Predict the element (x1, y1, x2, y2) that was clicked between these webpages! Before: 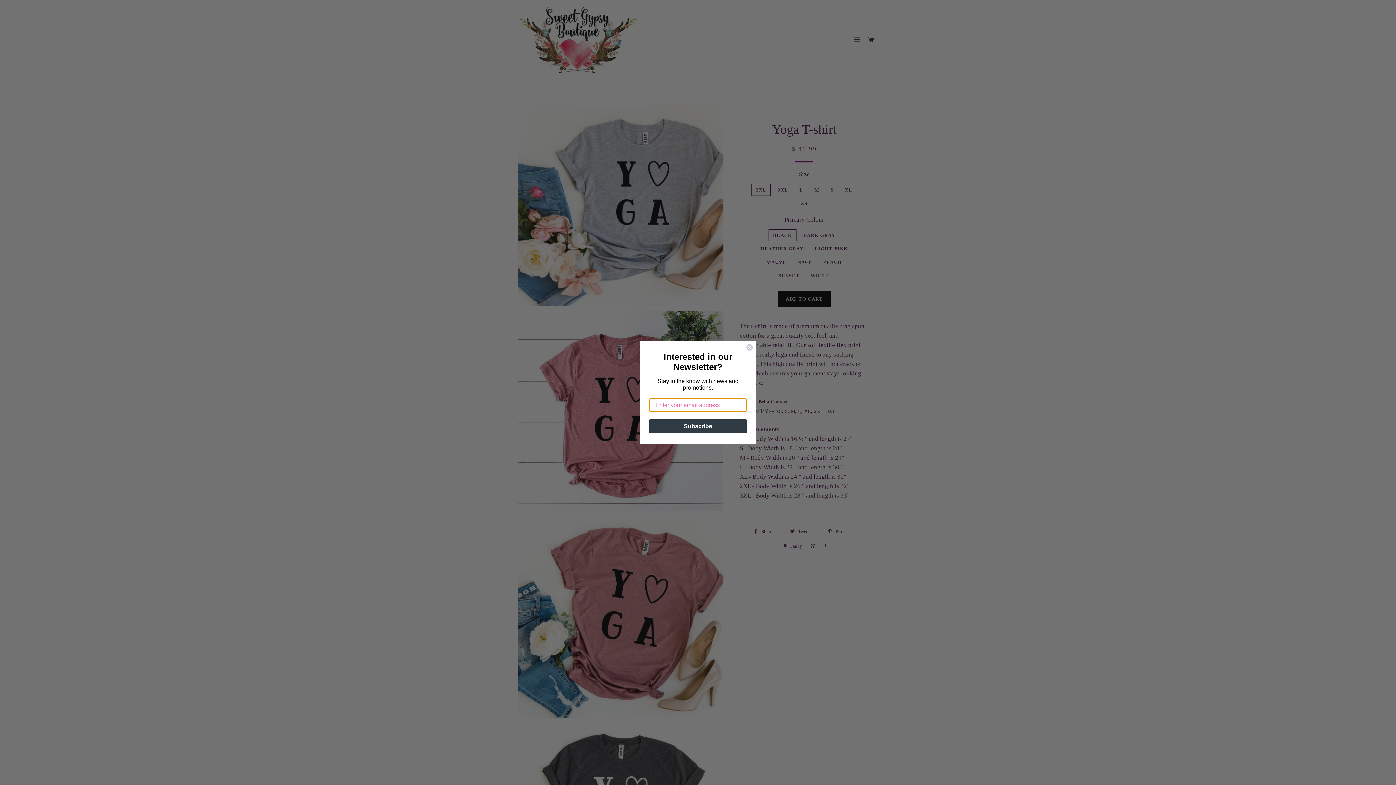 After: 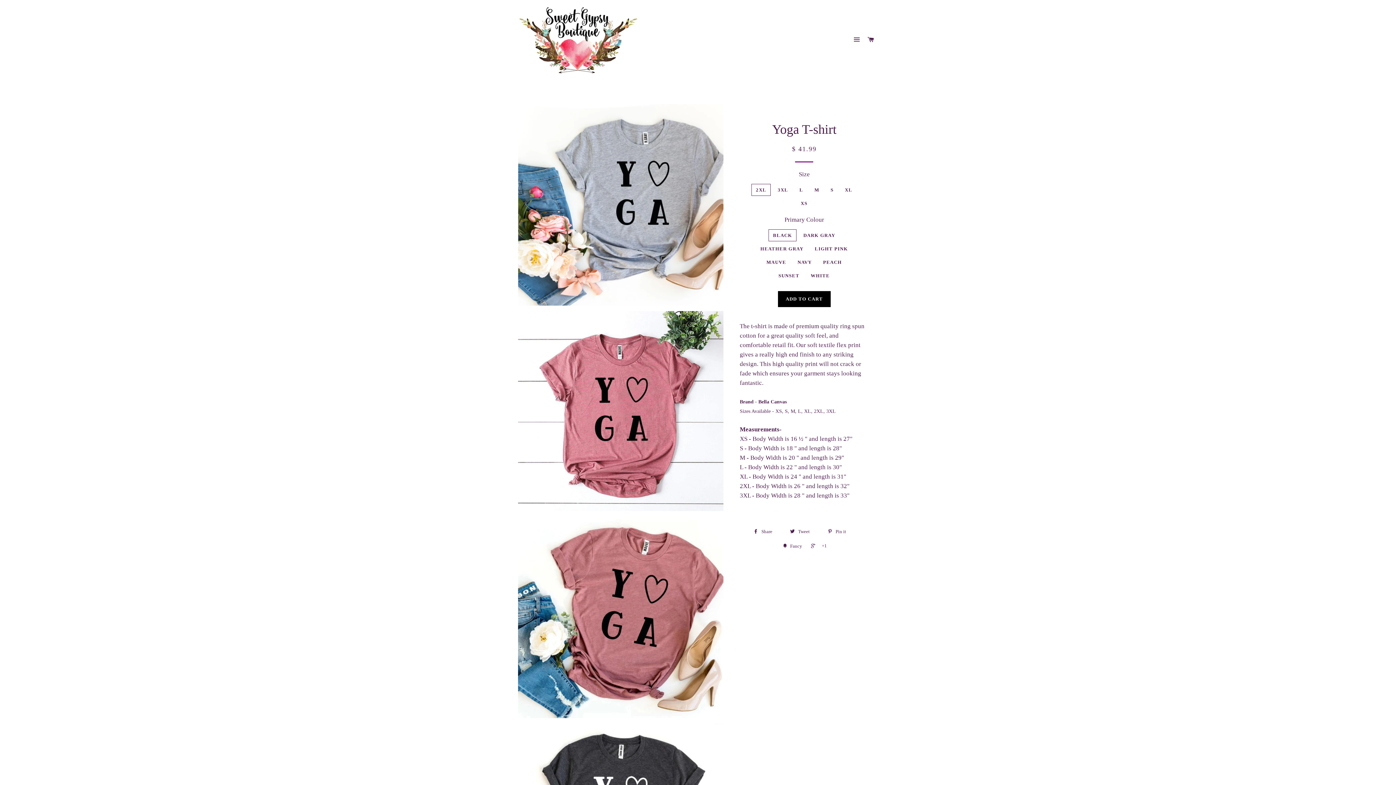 Action: bbox: (746, 344, 753, 351) label: Close dialog